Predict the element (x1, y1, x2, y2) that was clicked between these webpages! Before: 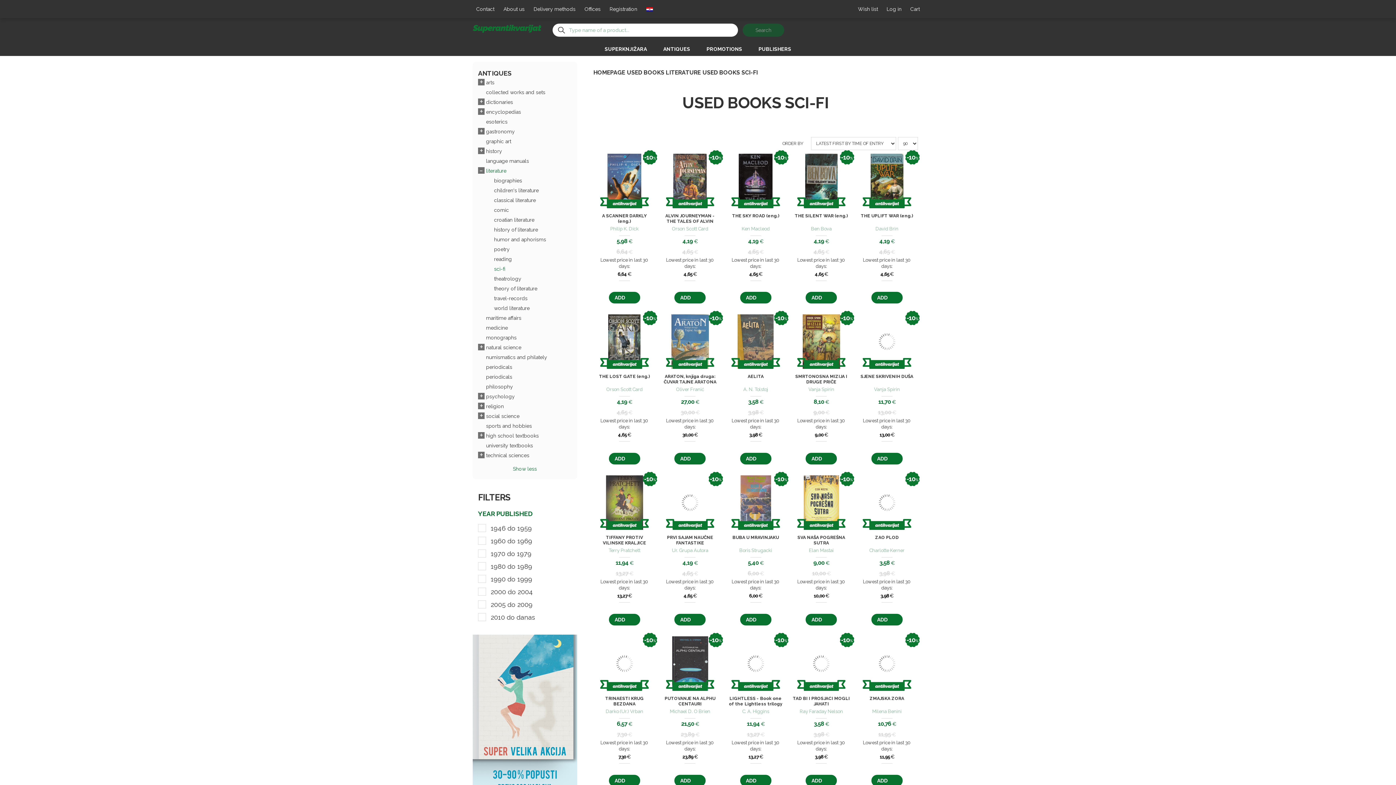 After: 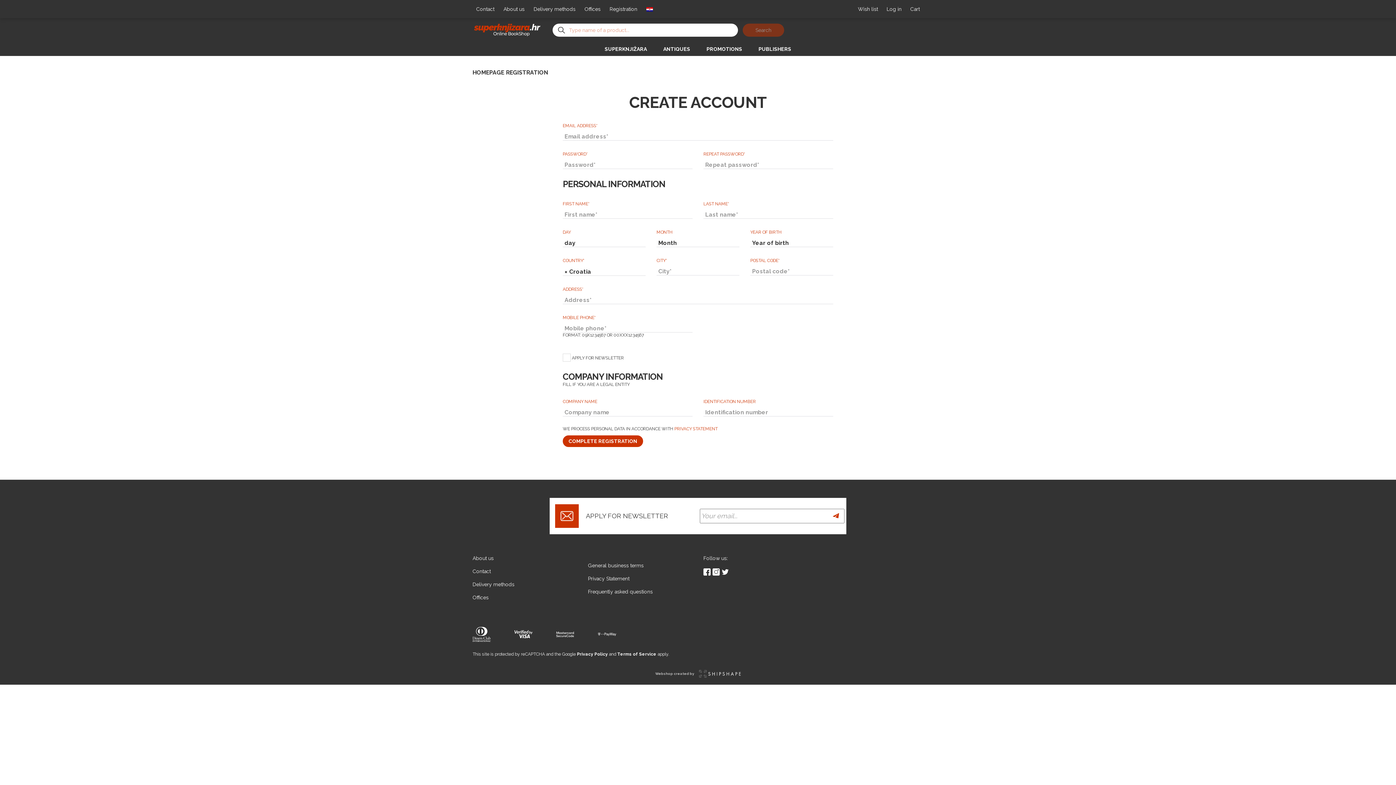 Action: label: Registration bbox: (606, 0, 641, 18)